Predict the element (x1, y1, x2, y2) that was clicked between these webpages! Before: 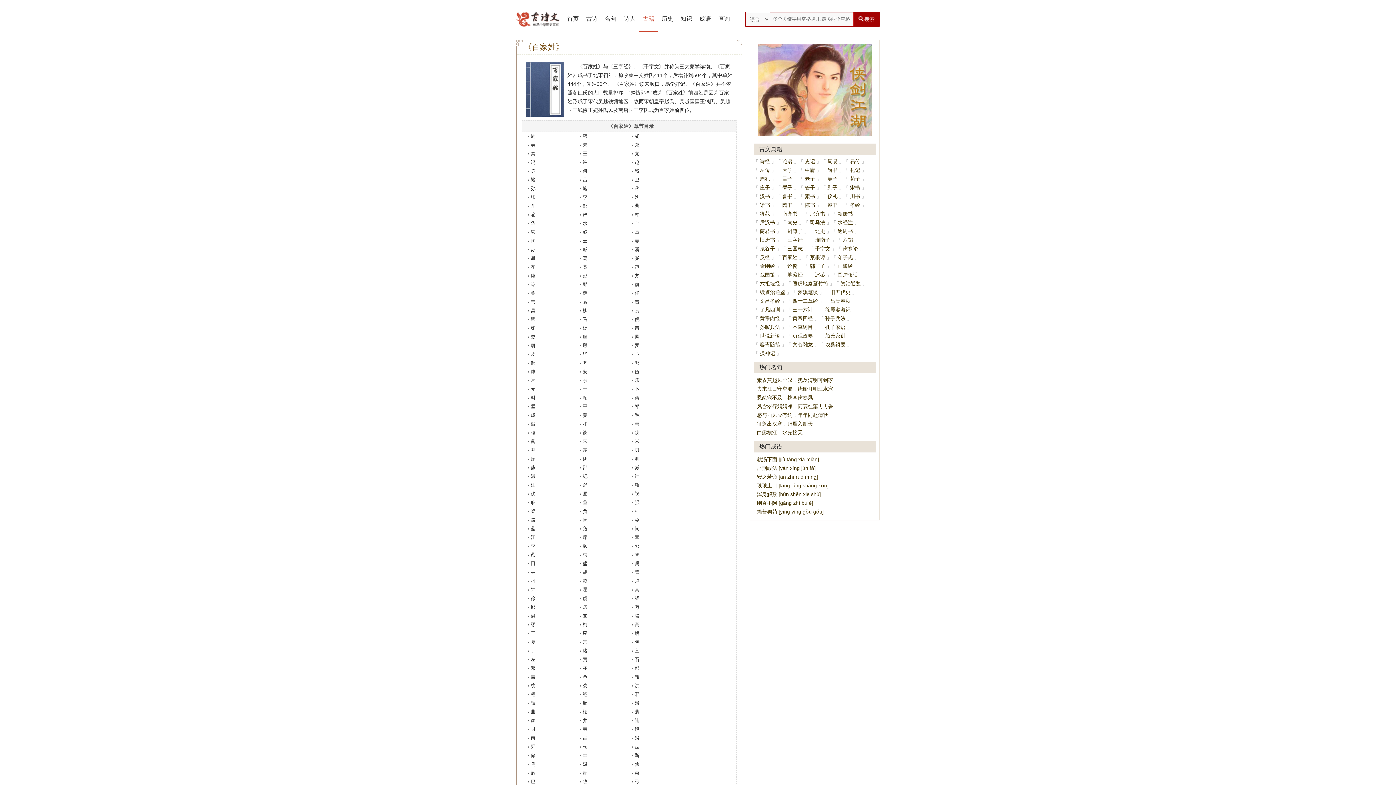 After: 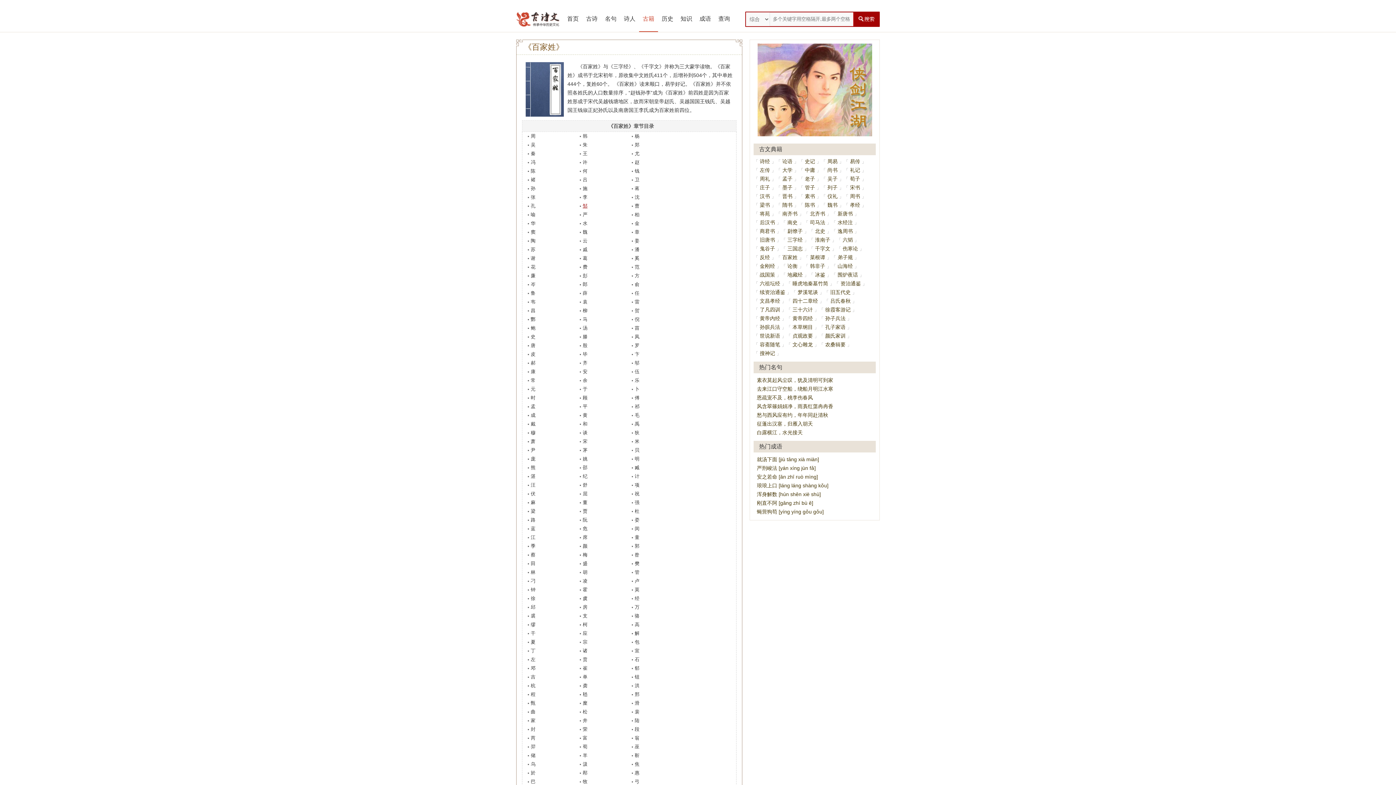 Action: bbox: (581, 202, 588, 209) label: 邹